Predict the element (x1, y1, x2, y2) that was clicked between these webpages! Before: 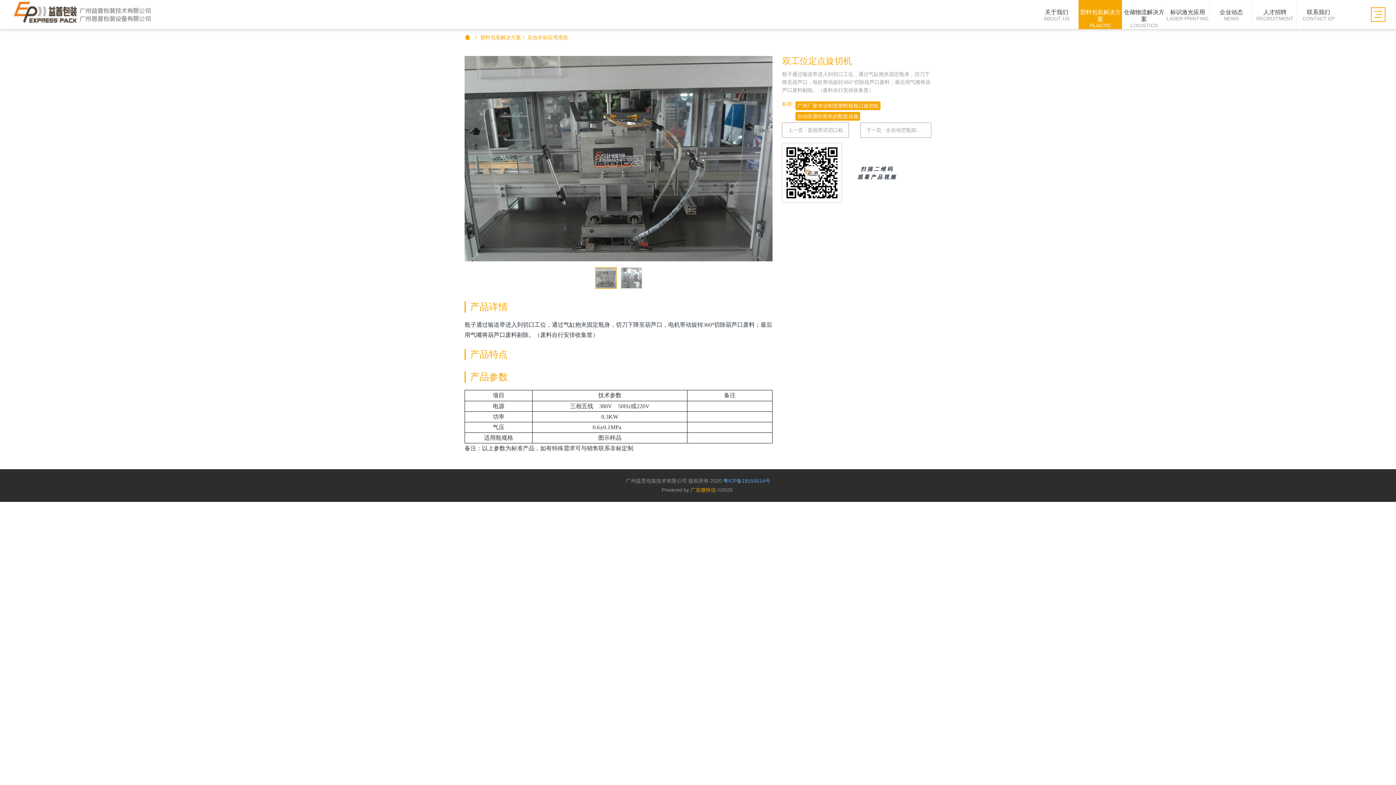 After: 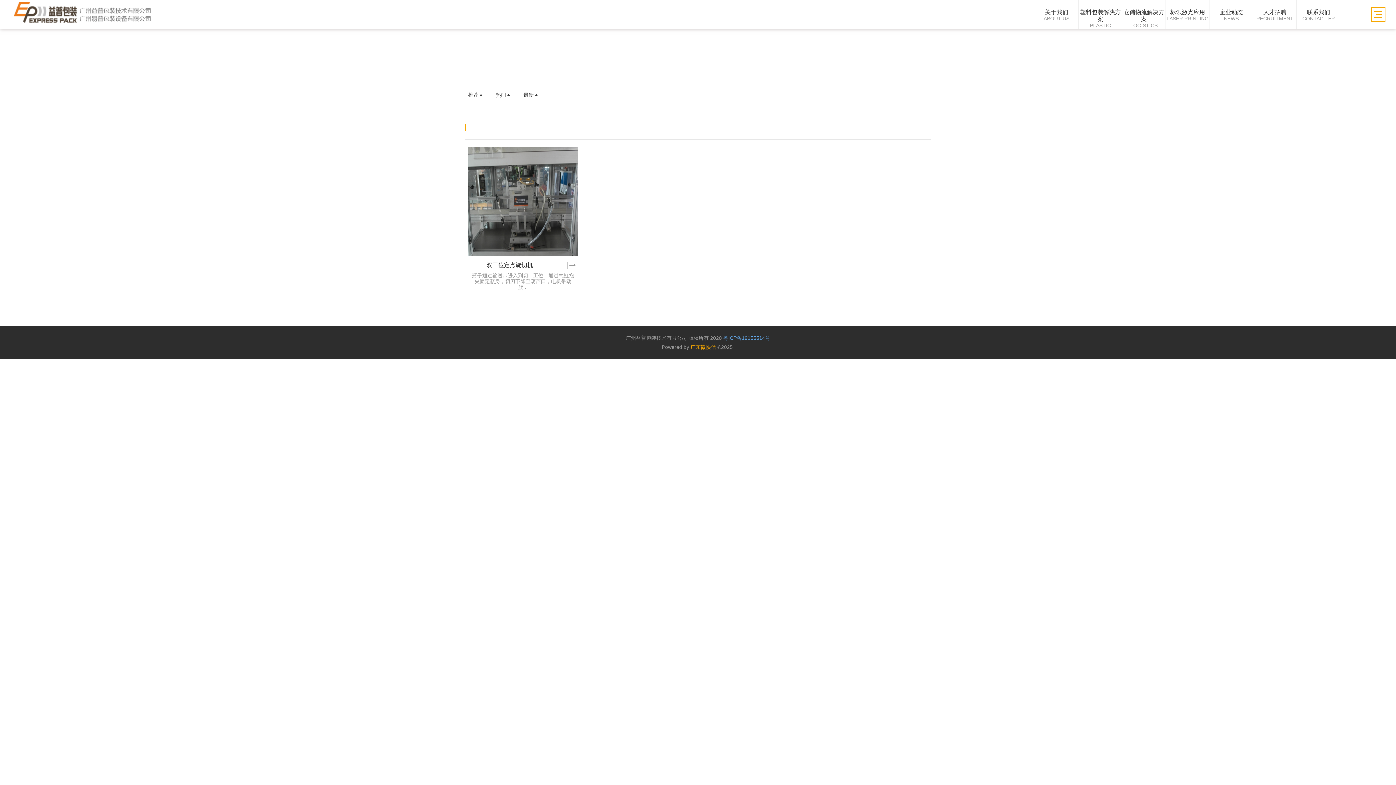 Action: bbox: (795, 101, 880, 110) label: 广州厂家专业制造塑料瓶瓶口旋切机